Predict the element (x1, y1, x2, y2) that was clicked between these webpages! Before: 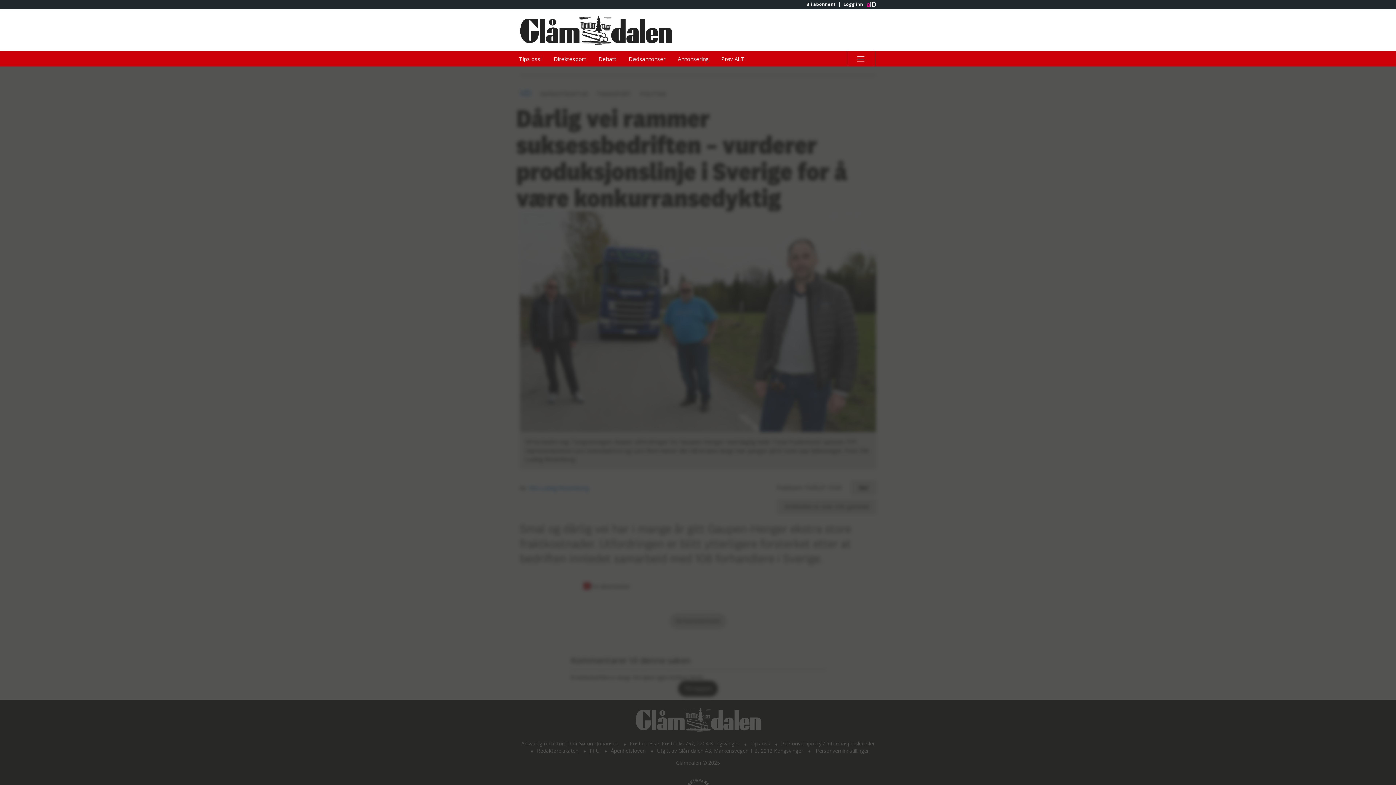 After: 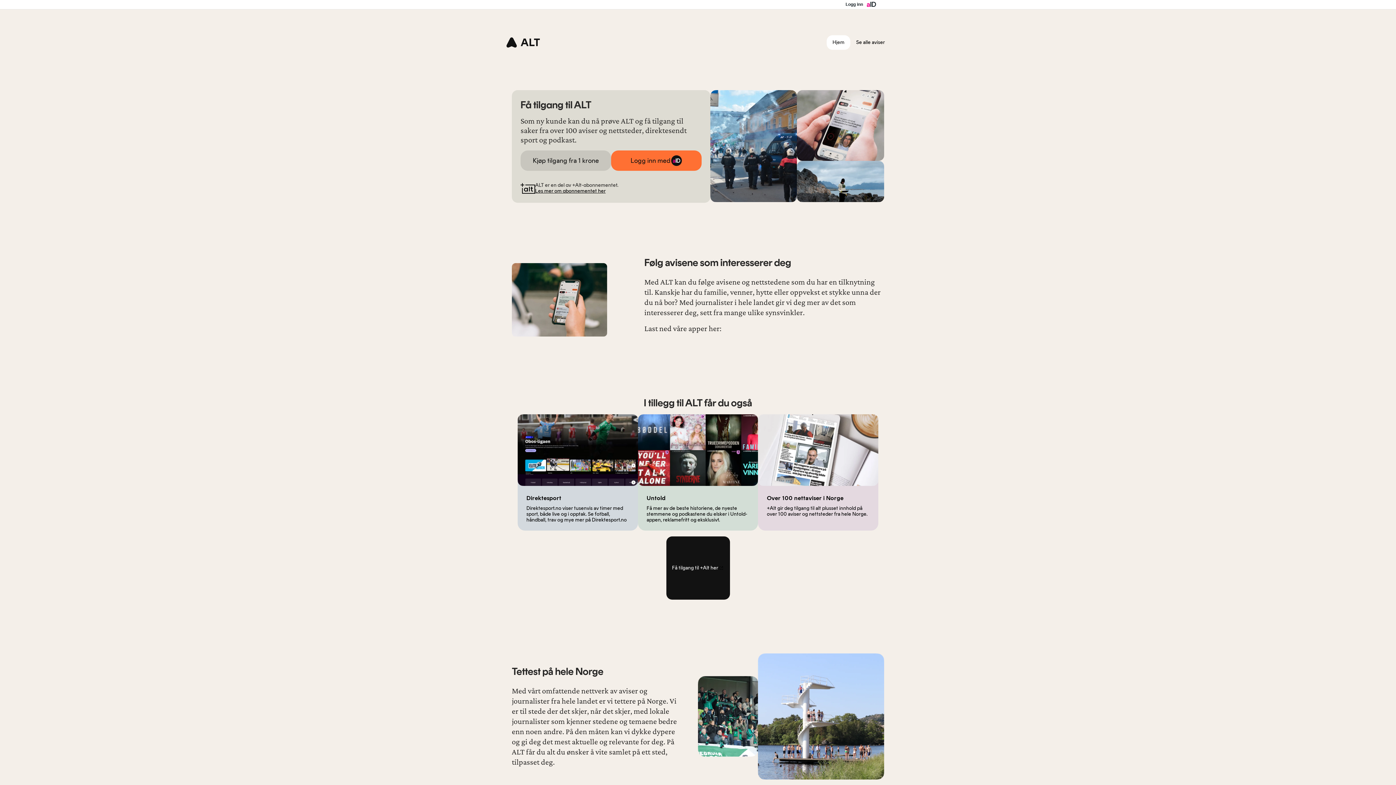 Action: bbox: (715, 51, 751, 66) label: Prøv ALT!